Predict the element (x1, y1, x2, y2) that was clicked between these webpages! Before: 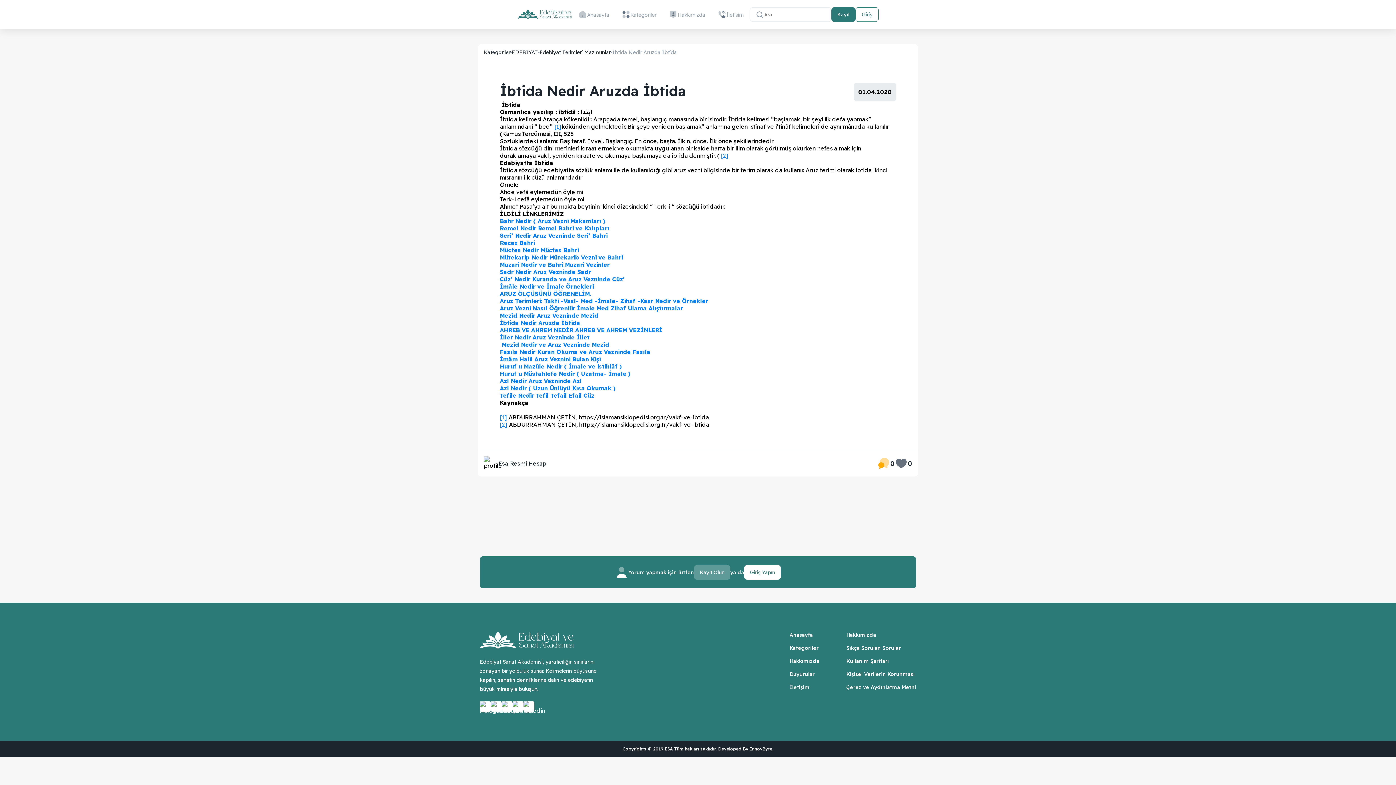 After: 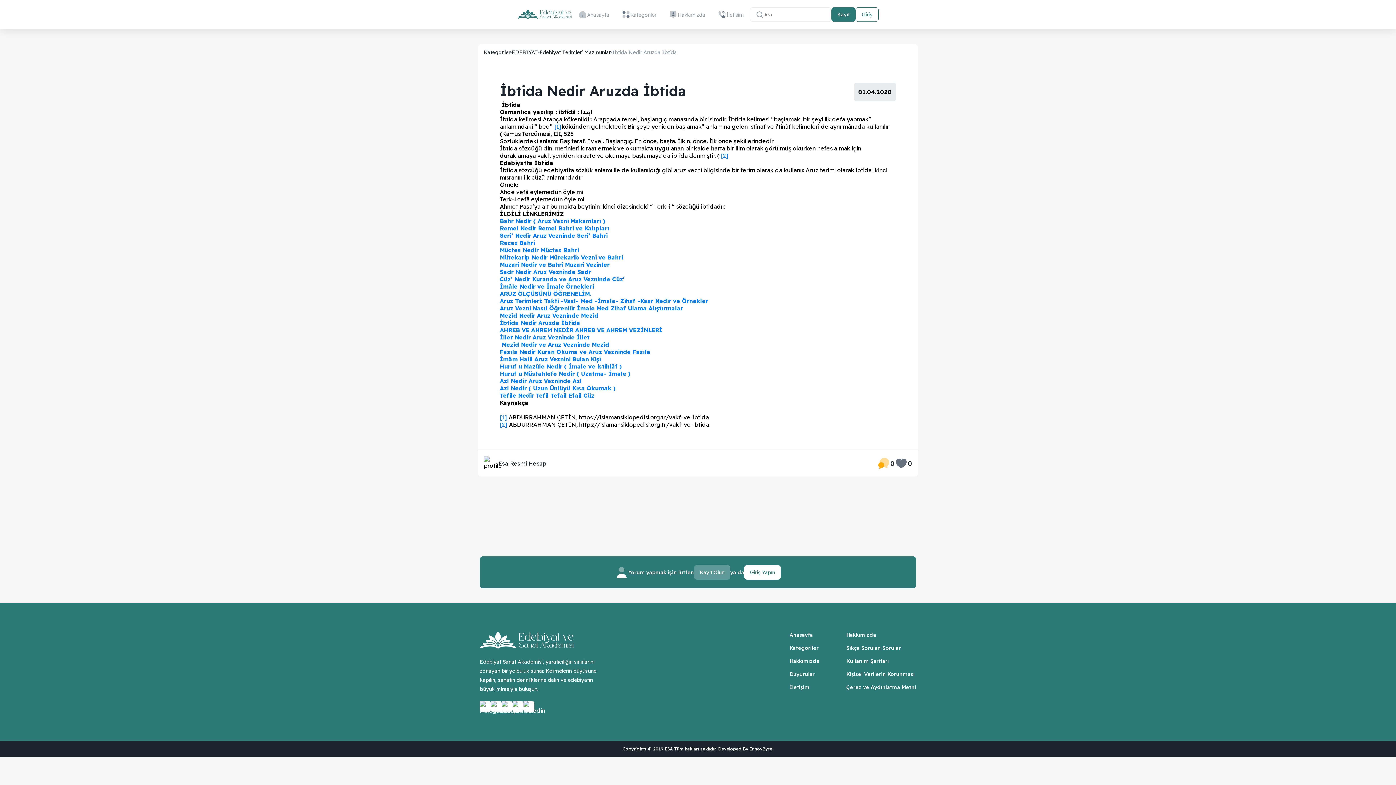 Action: label: Muzari Nedir ve Bahri Muzari Vezinler bbox: (500, 261, 609, 268)